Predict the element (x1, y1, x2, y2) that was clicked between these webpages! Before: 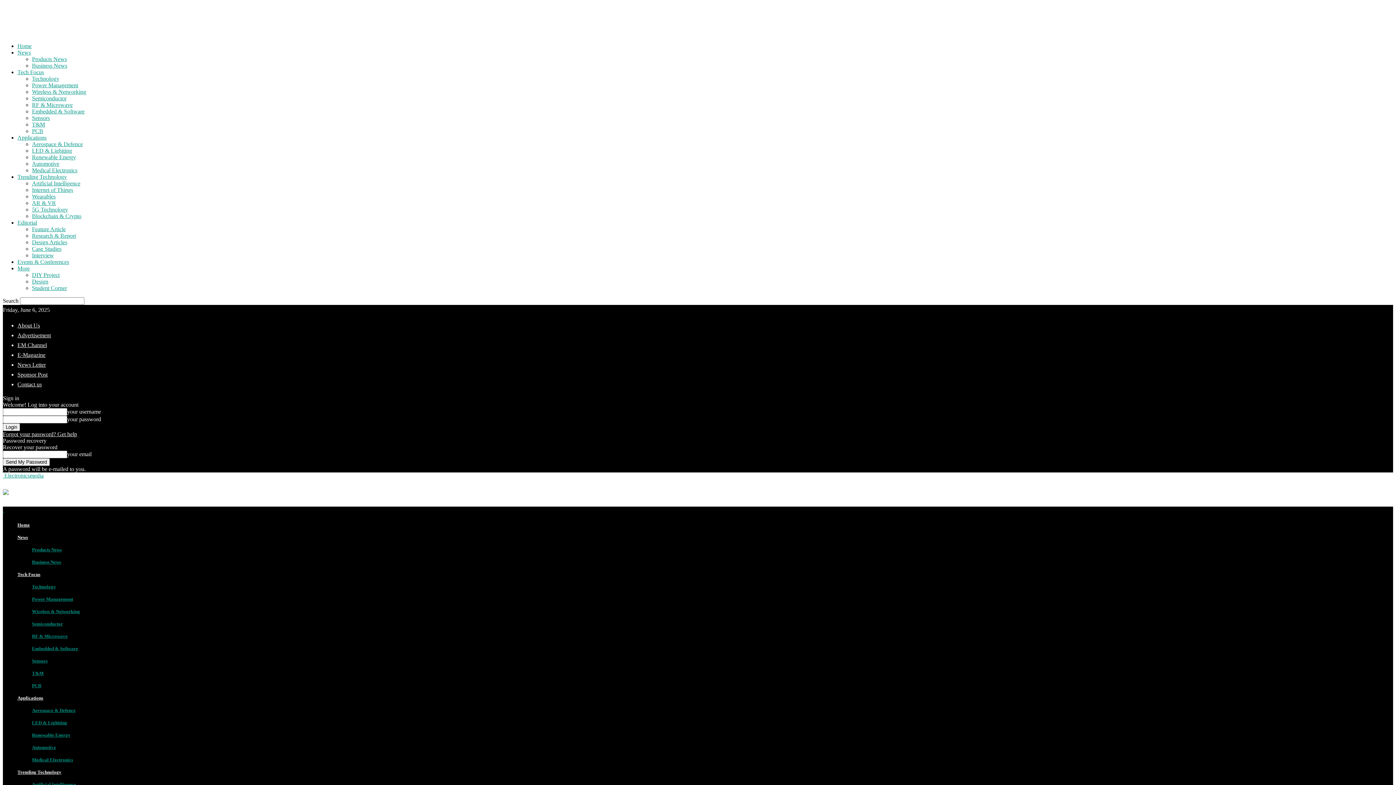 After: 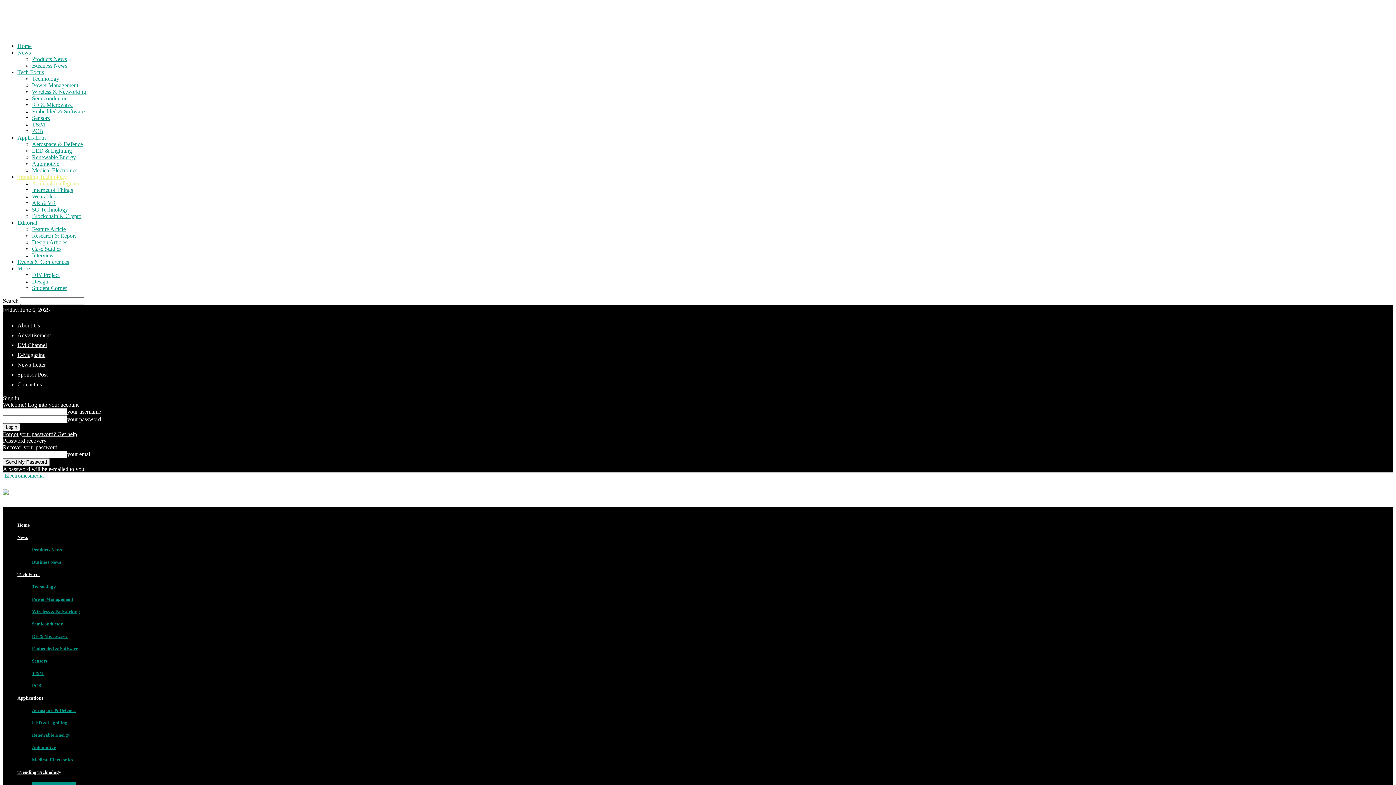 Action: bbox: (32, 782, 76, 787) label: Artificial Intelligence